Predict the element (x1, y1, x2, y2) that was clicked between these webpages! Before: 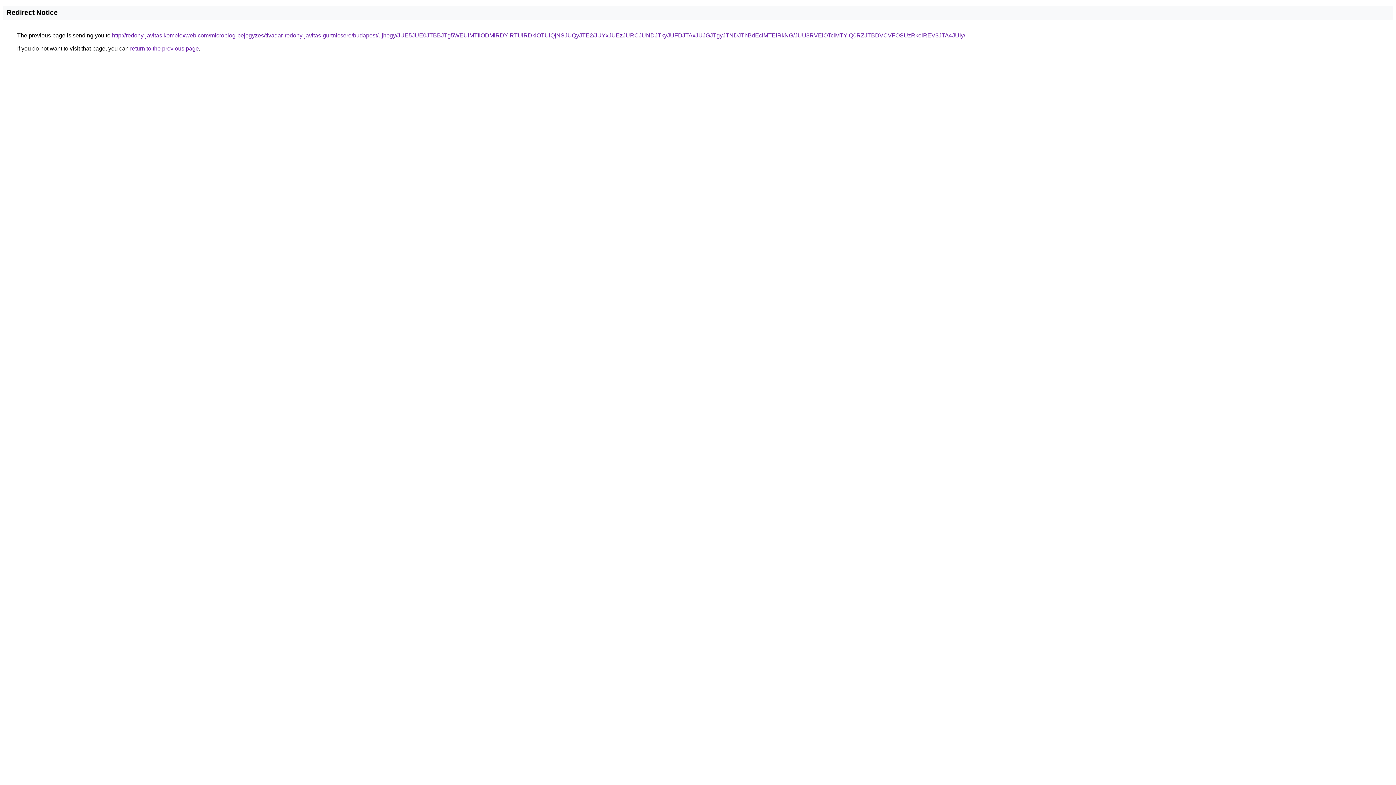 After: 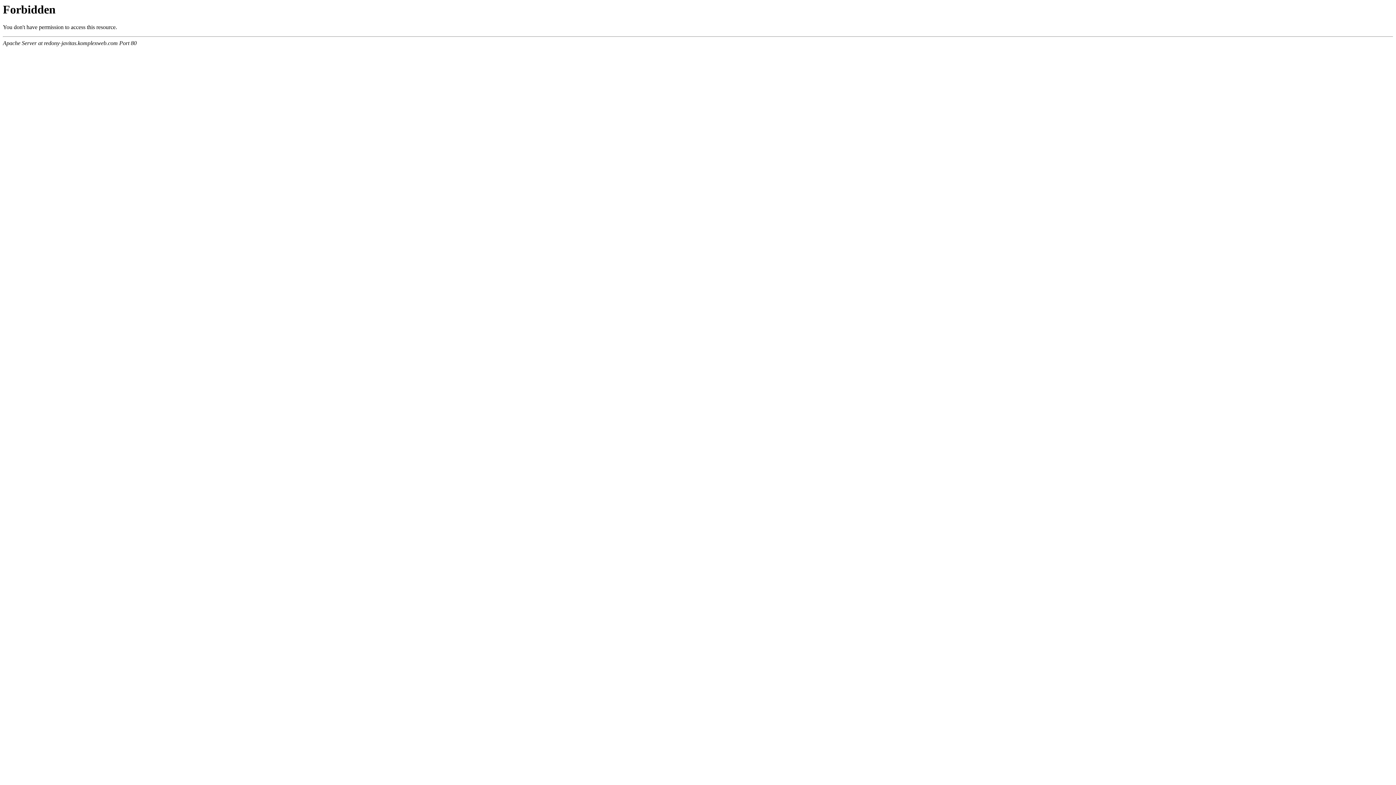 Action: label: http://redony-javitas.komplexweb.com/microblog-bejegyzes/tivadar-redony-javitas-gurtnicsere/budapest/ujhegy/JUE5JUE0JTBBJTg5WEUlMTIlODMlRDYlRTUlRDklOTUlQjNSJUQyJTE2/JUYxJUEzJURCJUNDJTkyJUFDJTAxJUJGJTgyJTNDJThBdEclMTElRkNG/JUU3RVElOTclMTYlQ0RZJTBDVCVFOSUzRkolREV3JTA4JUIy/ bbox: (112, 32, 965, 38)